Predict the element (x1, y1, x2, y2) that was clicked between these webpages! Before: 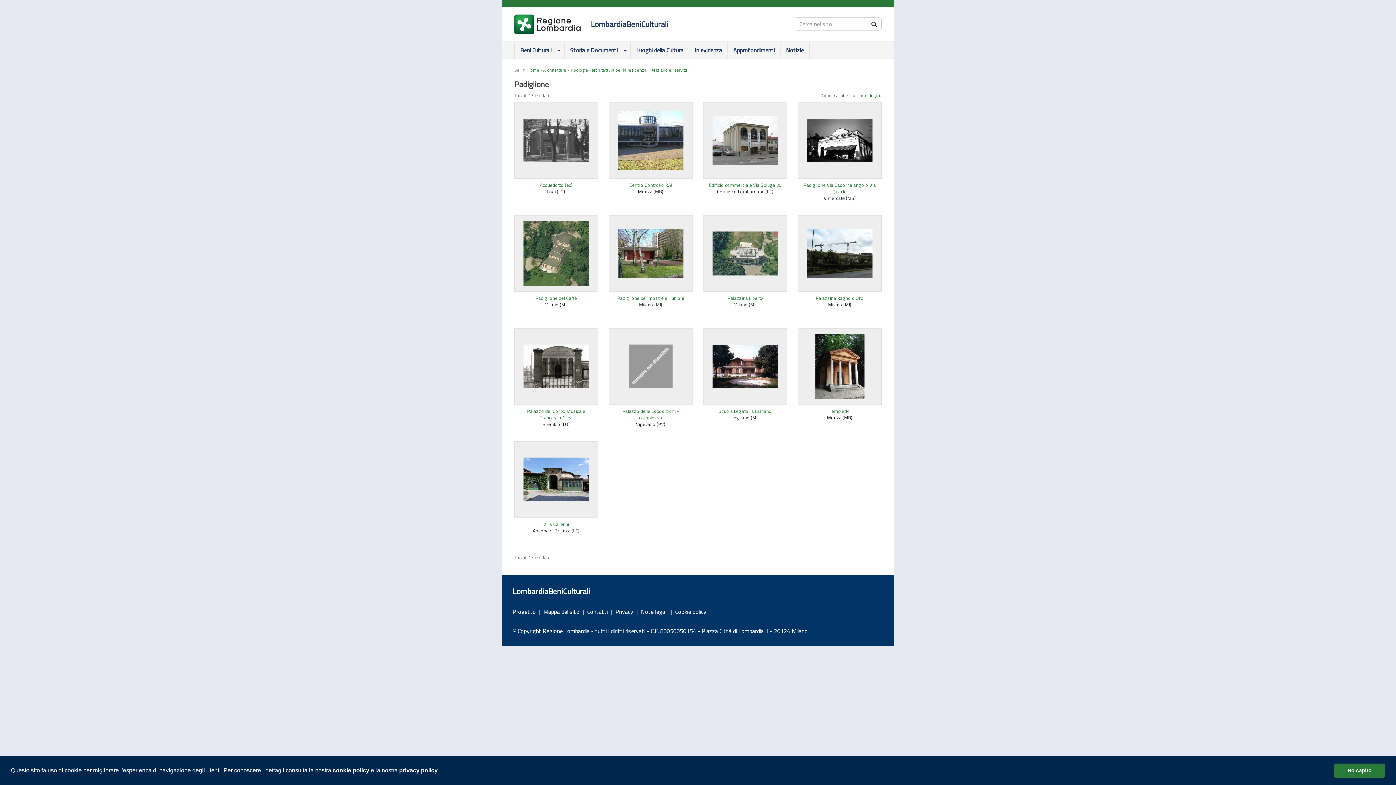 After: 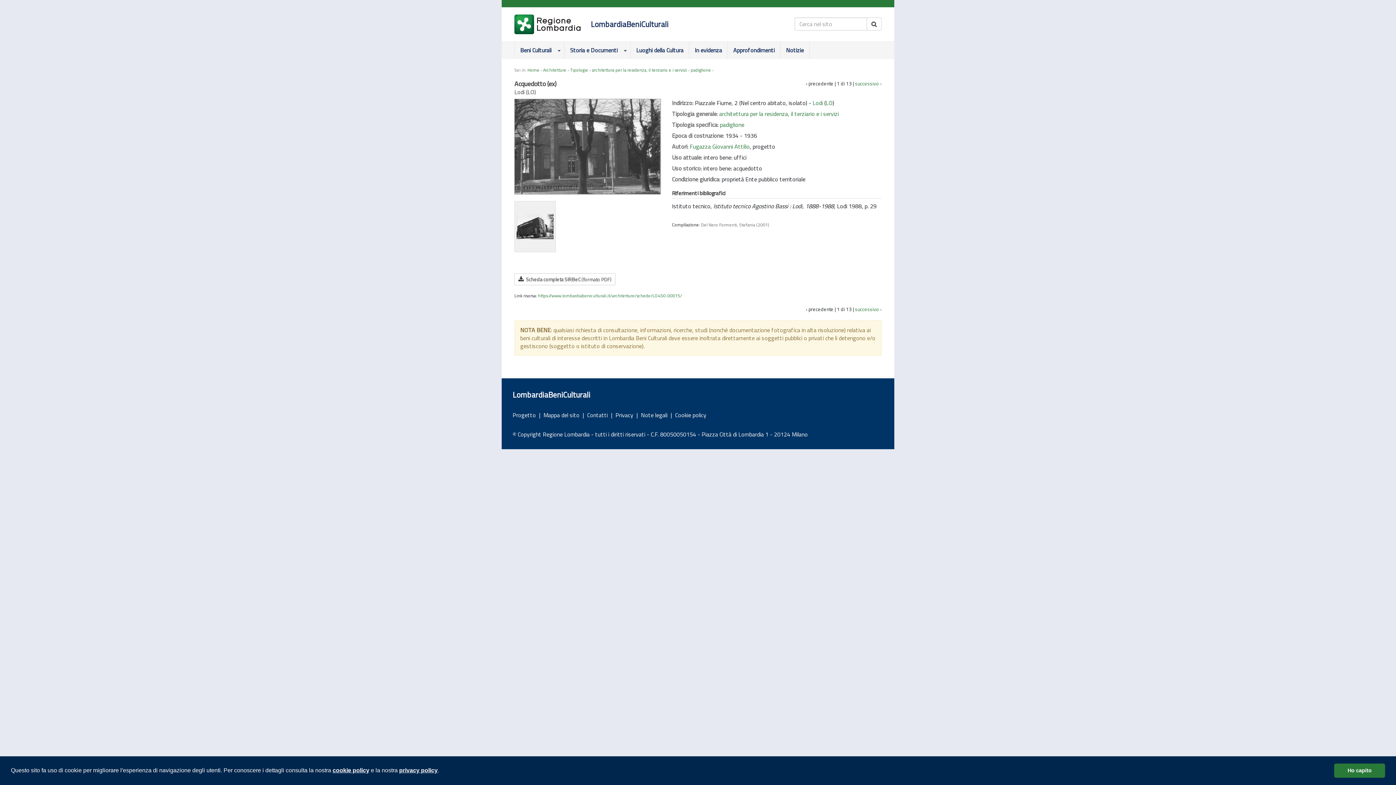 Action: bbox: (518, 119, 594, 161)